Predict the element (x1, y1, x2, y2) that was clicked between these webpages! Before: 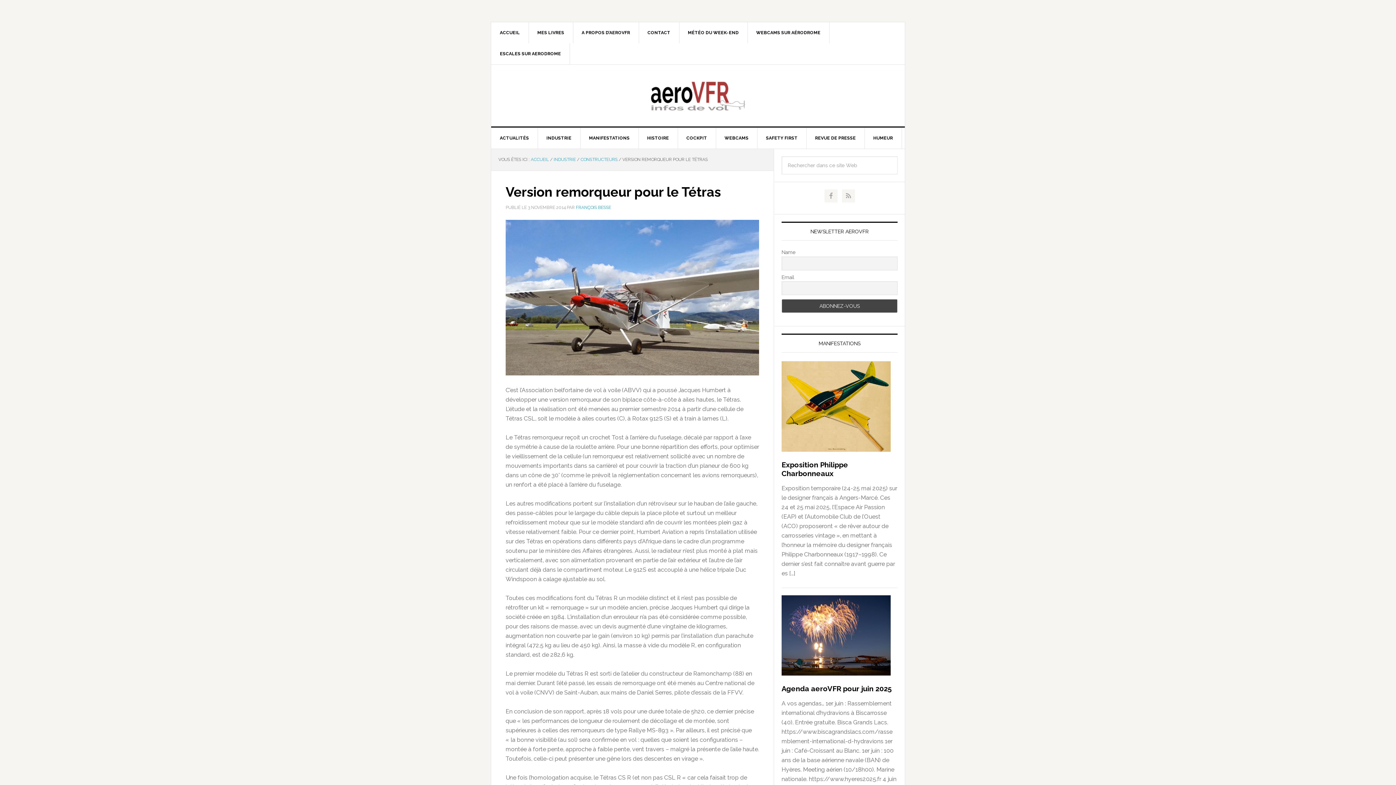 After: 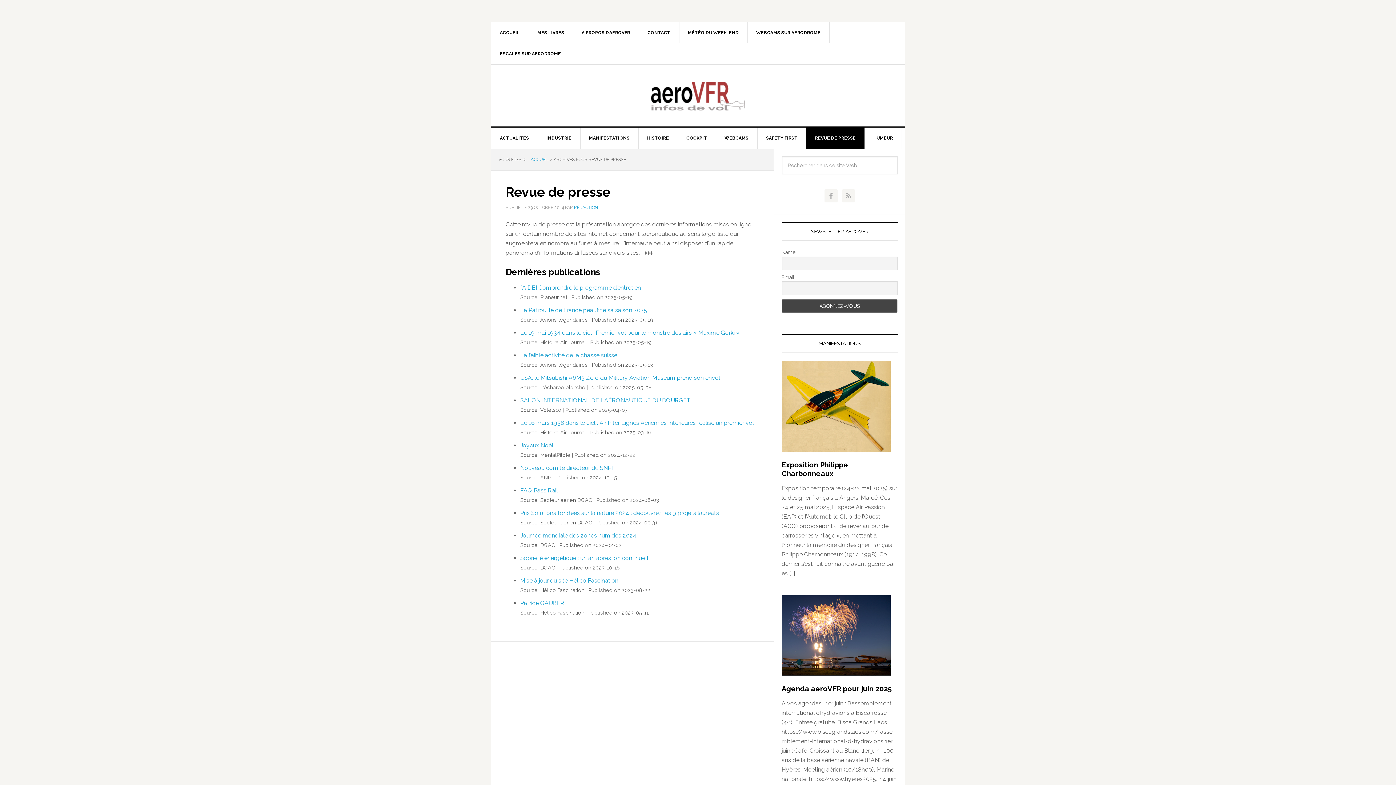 Action: label: REVUE DE PRESSE bbox: (806, 127, 865, 148)